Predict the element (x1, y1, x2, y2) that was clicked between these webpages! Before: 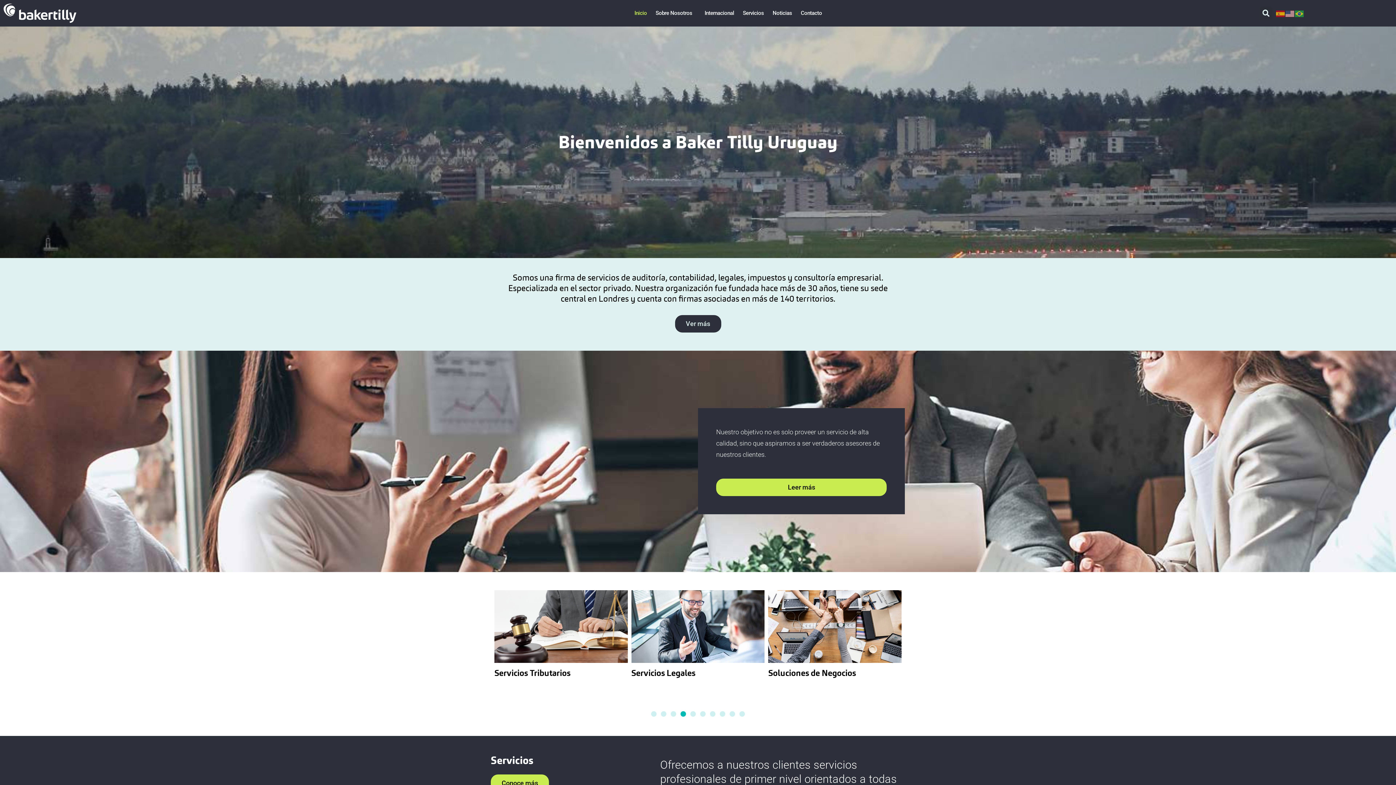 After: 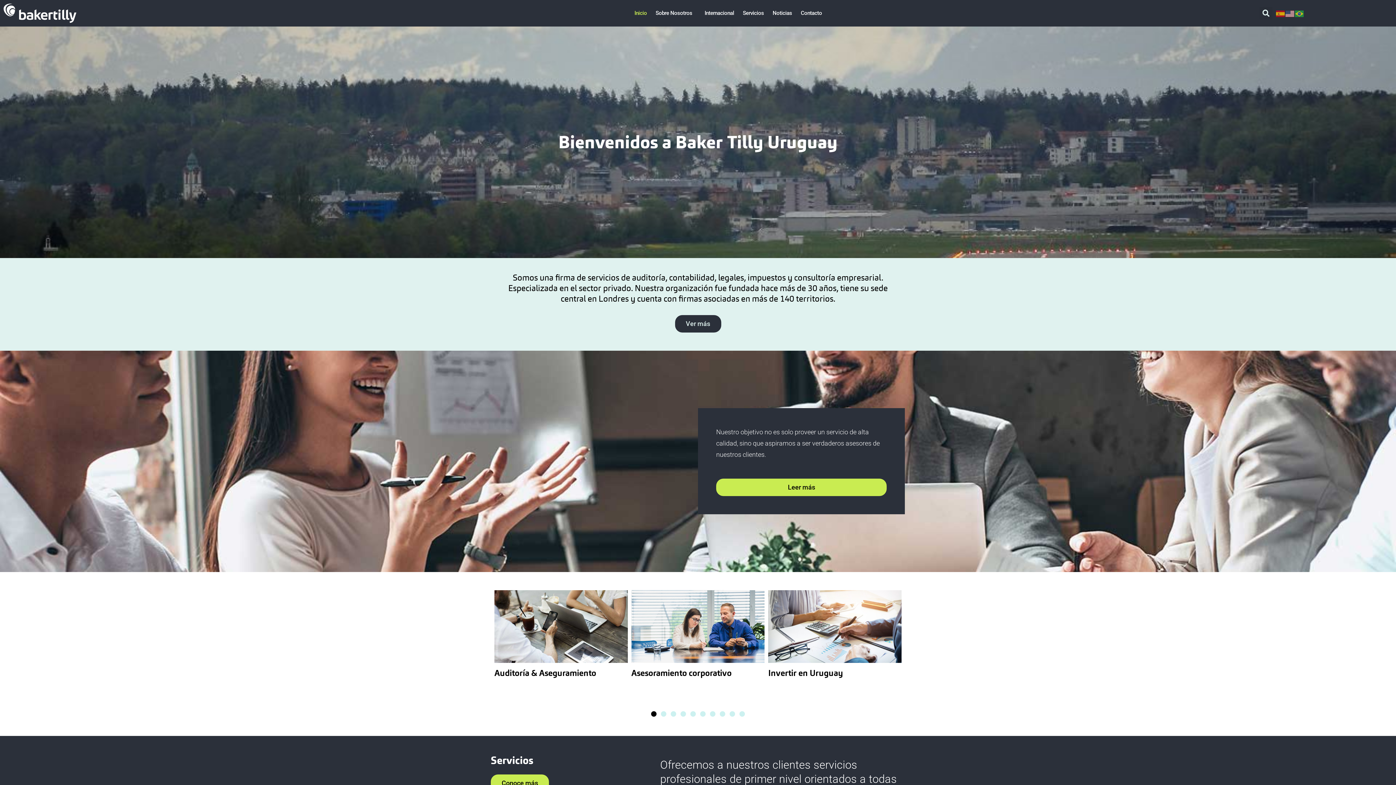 Action: bbox: (651, 711, 656, 716) label: Ir a la diapositiva 1